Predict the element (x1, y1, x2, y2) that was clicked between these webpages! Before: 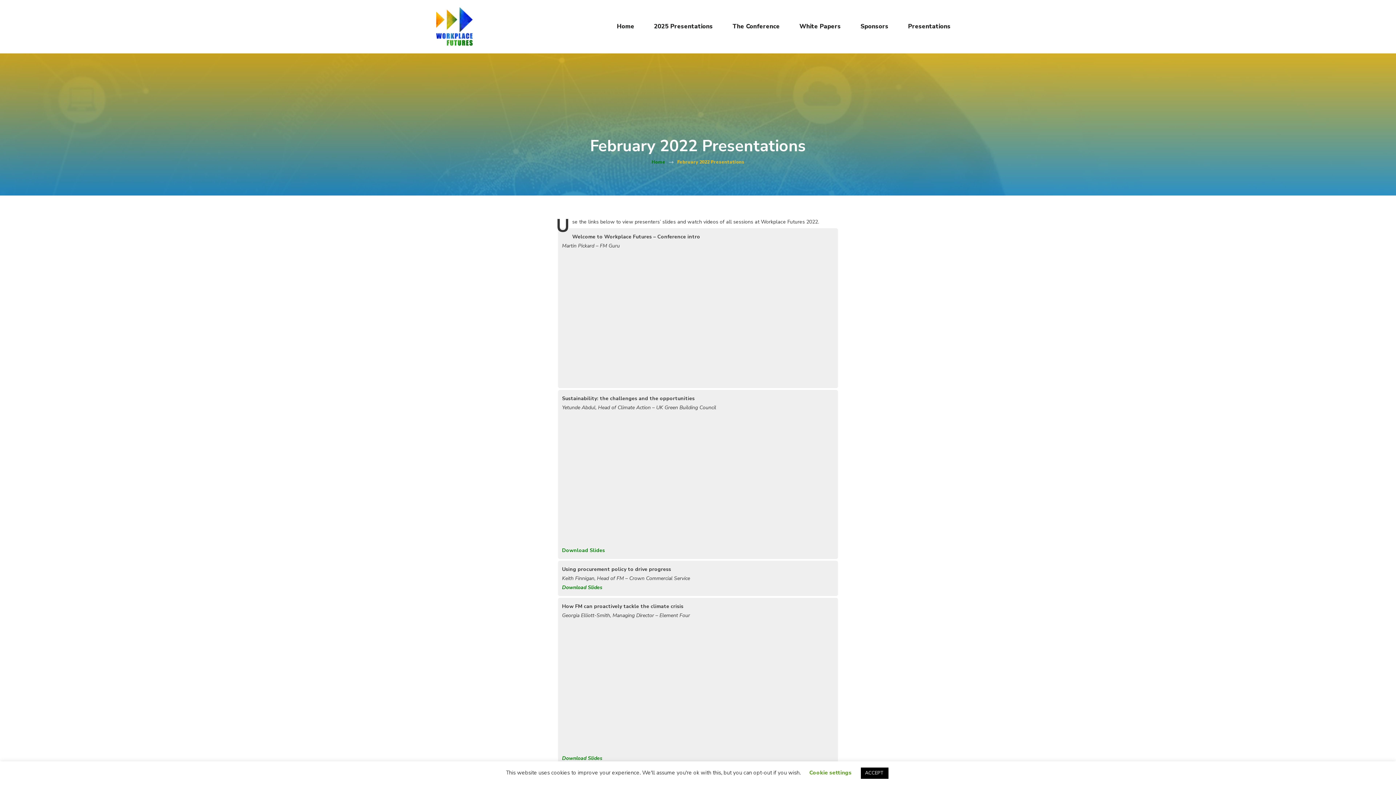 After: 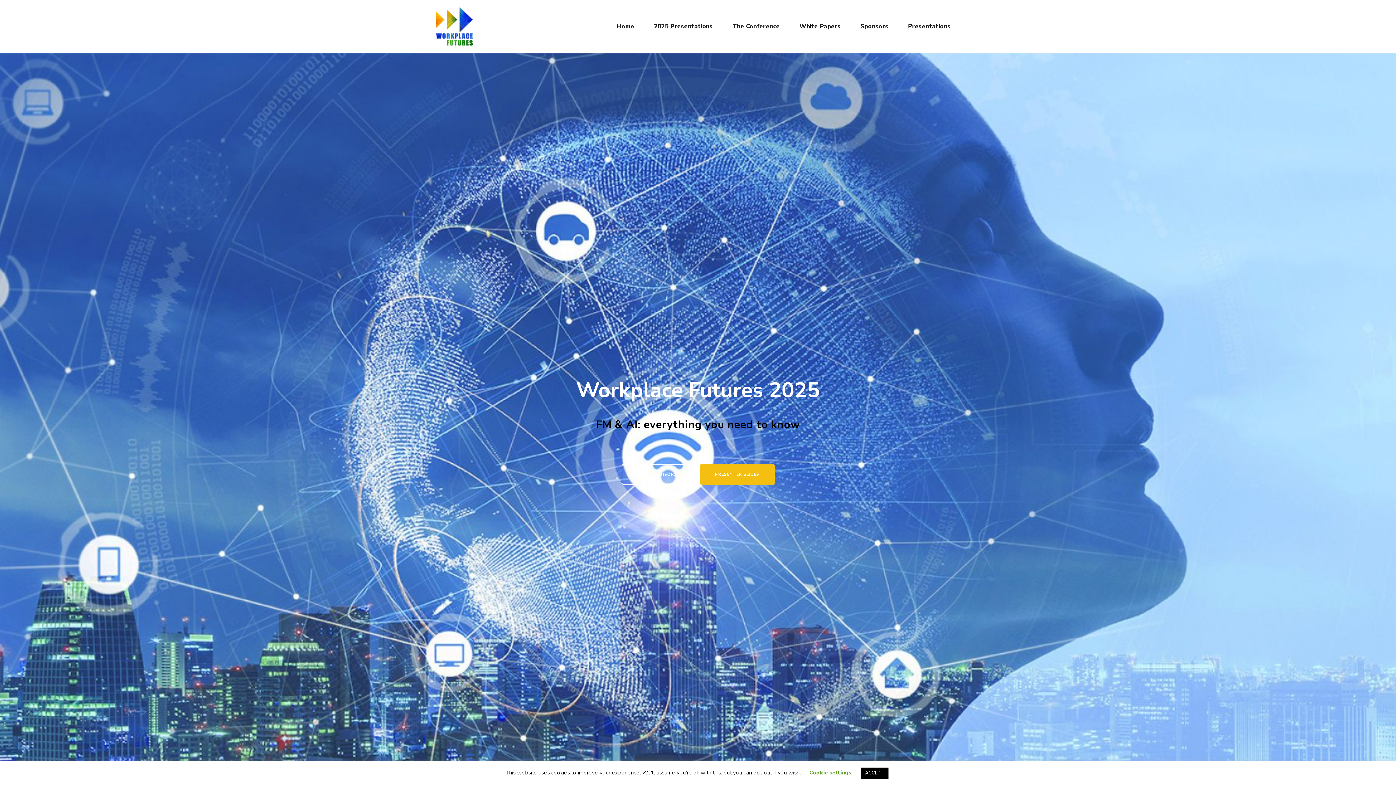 Action: bbox: (651, 158, 665, 165) label: Home